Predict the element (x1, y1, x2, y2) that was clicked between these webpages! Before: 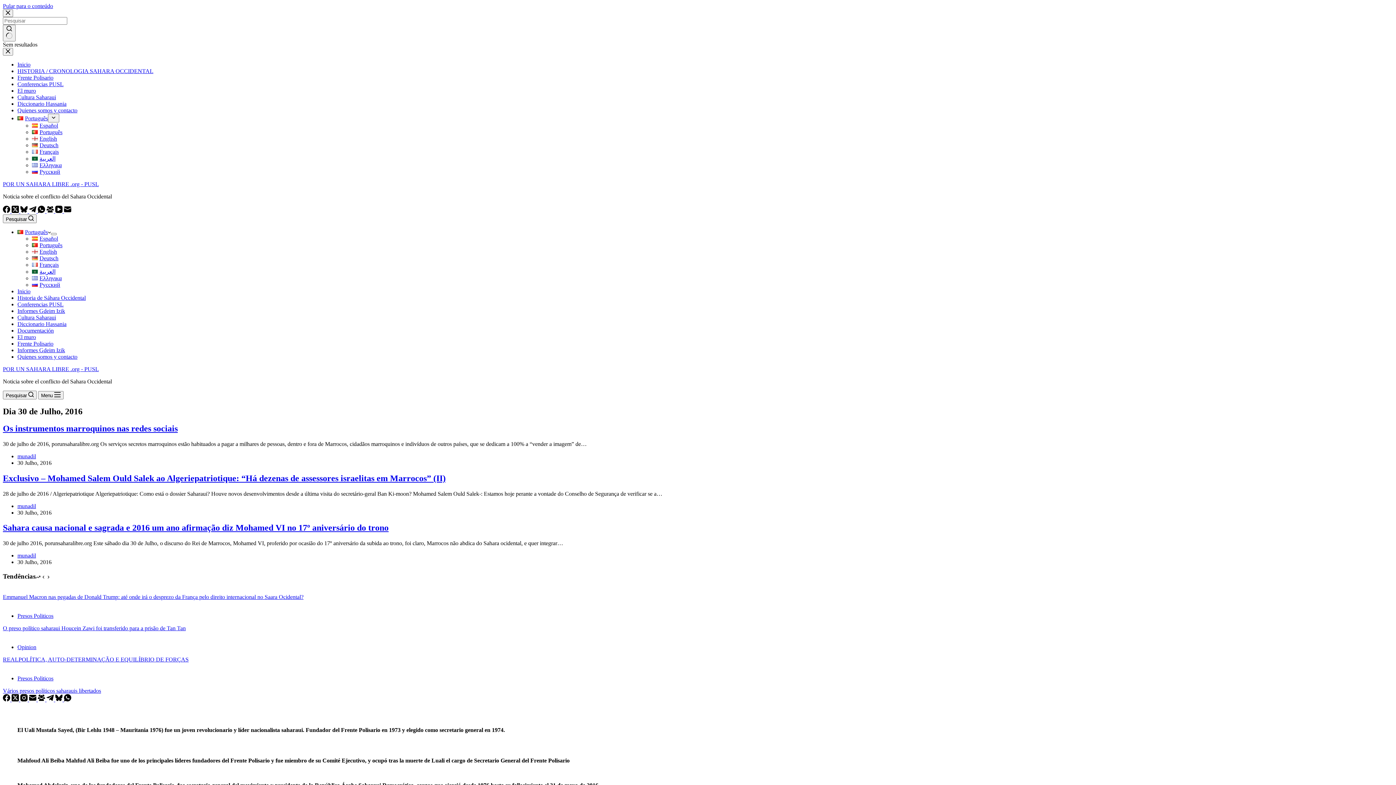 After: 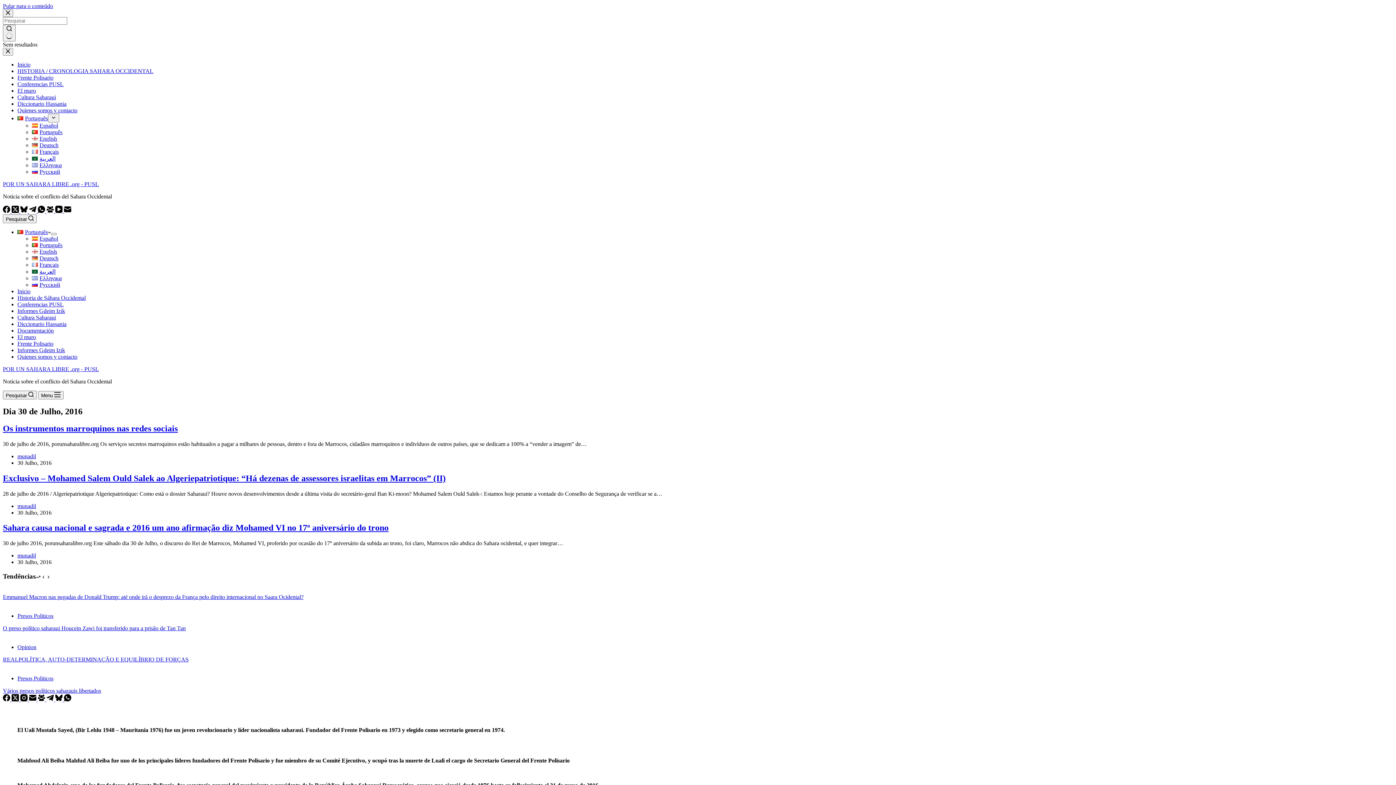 Action: bbox: (37, 208, 46, 214) label: WhatsApp